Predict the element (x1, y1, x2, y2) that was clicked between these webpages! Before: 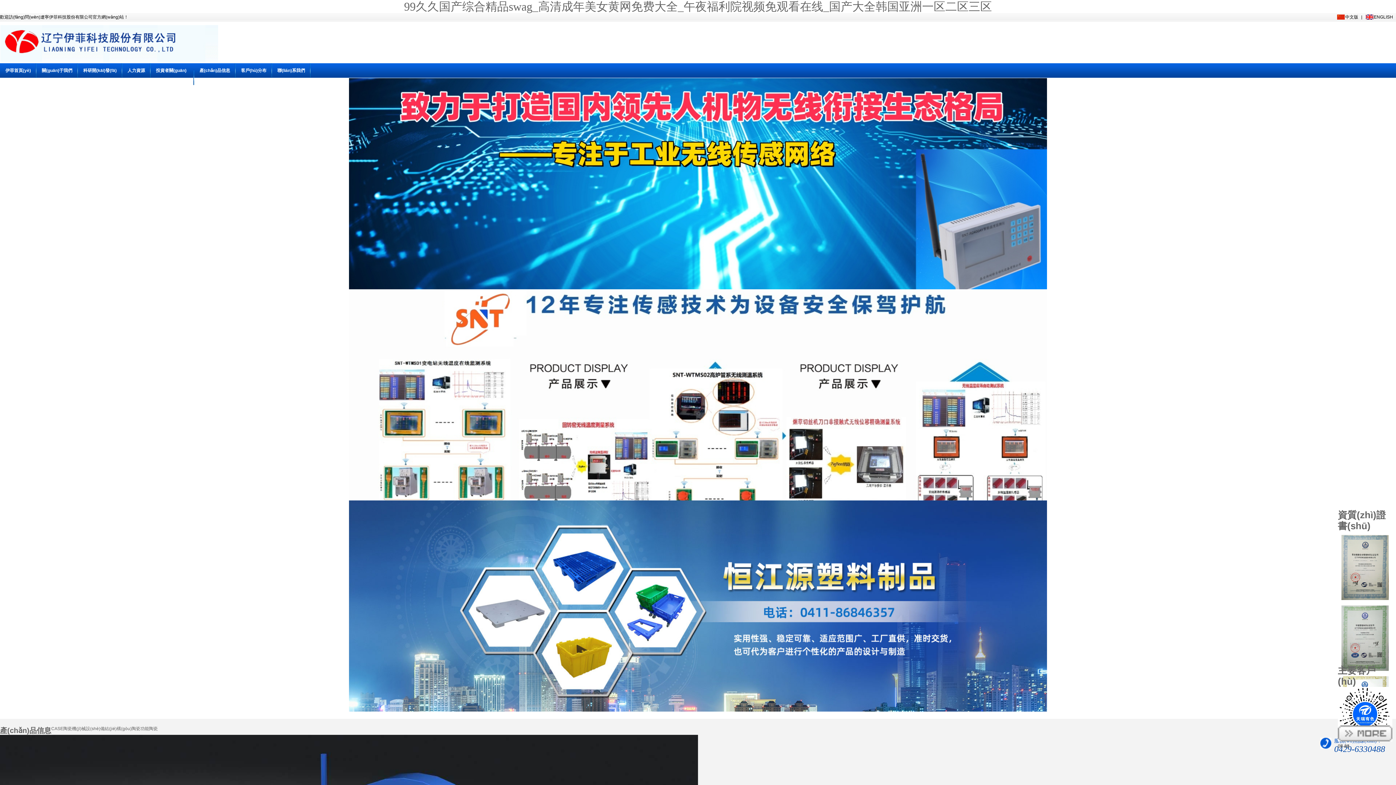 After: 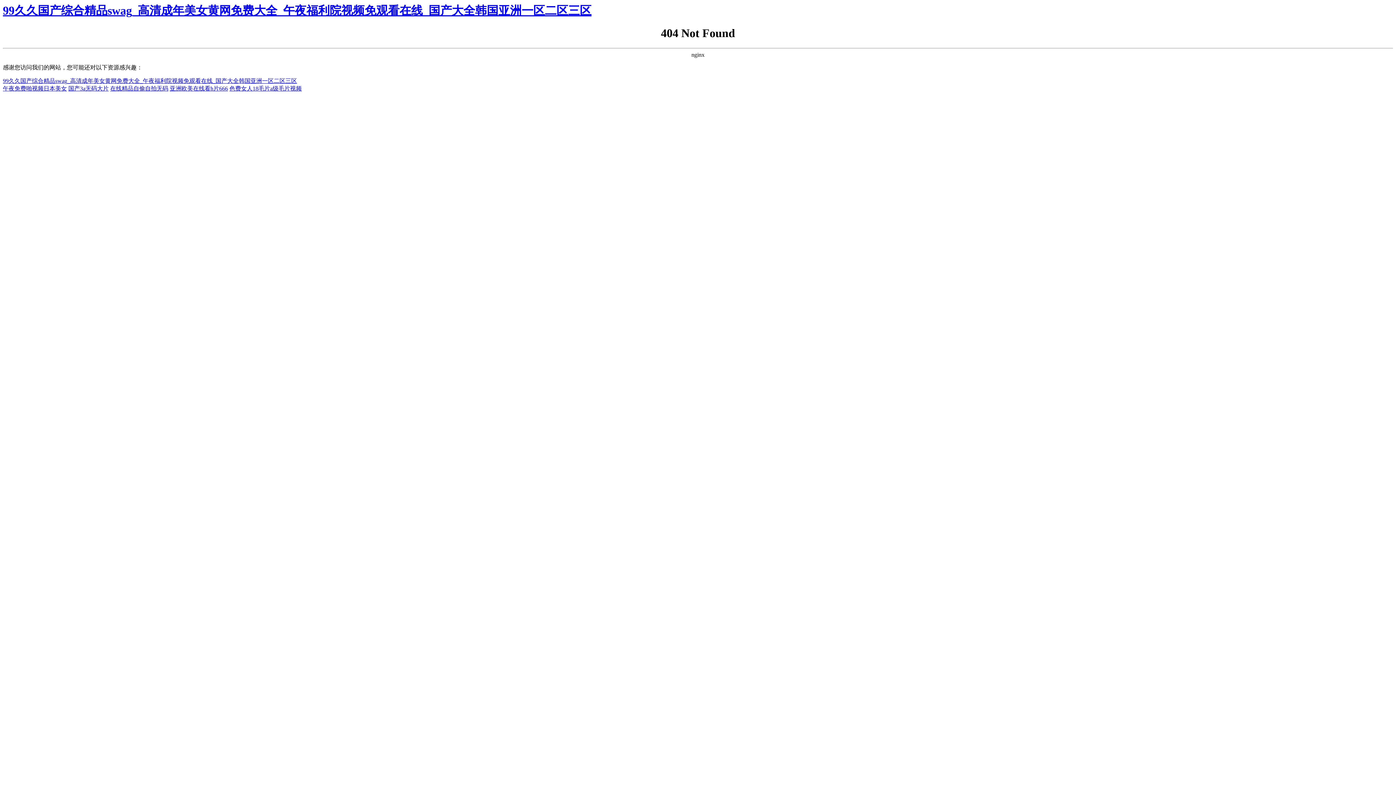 Action: label: 資質(zhì)證書(shū) bbox: (1338, 509, 1386, 531)